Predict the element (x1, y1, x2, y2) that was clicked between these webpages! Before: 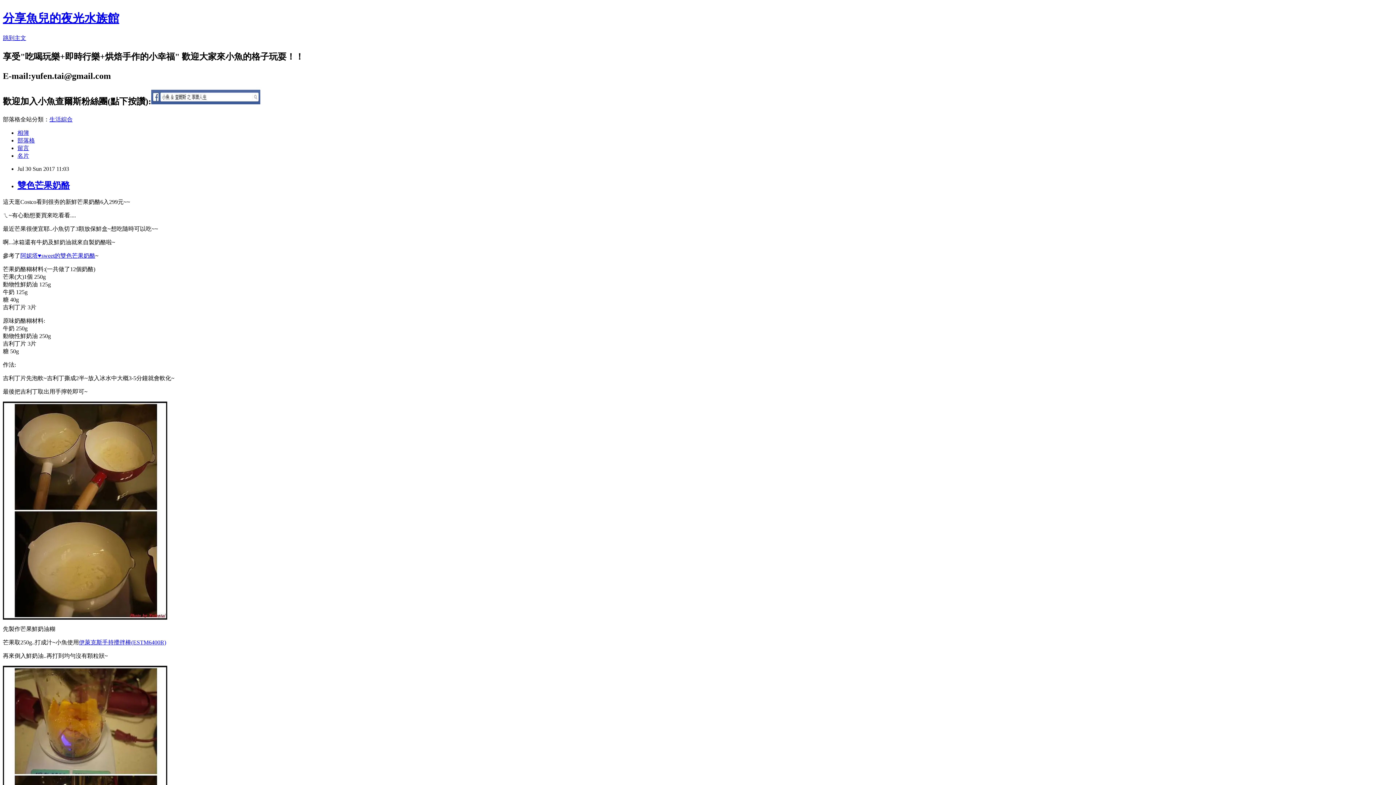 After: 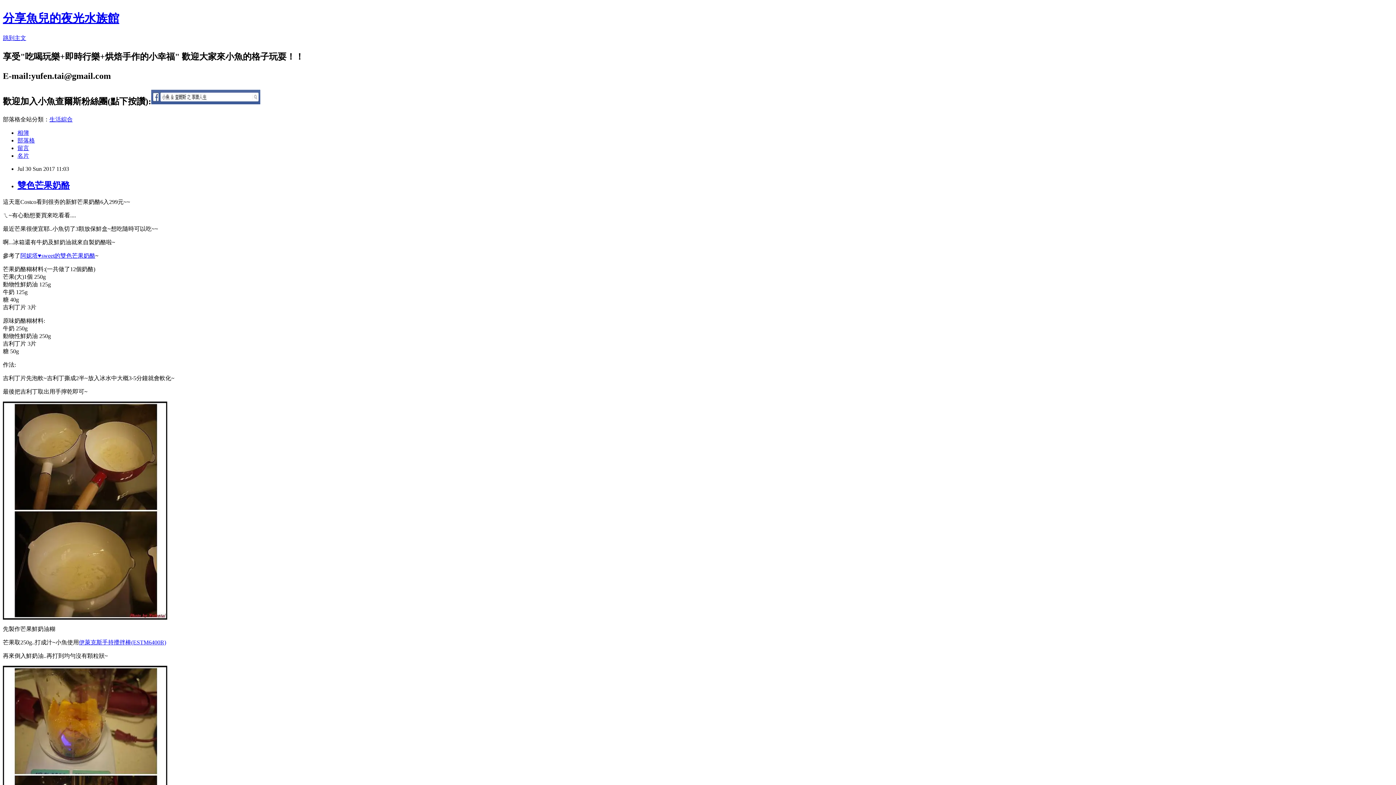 Action: label: 伊萊克斯手持攪拌棒(ESTM6400R) bbox: (78, 639, 166, 645)